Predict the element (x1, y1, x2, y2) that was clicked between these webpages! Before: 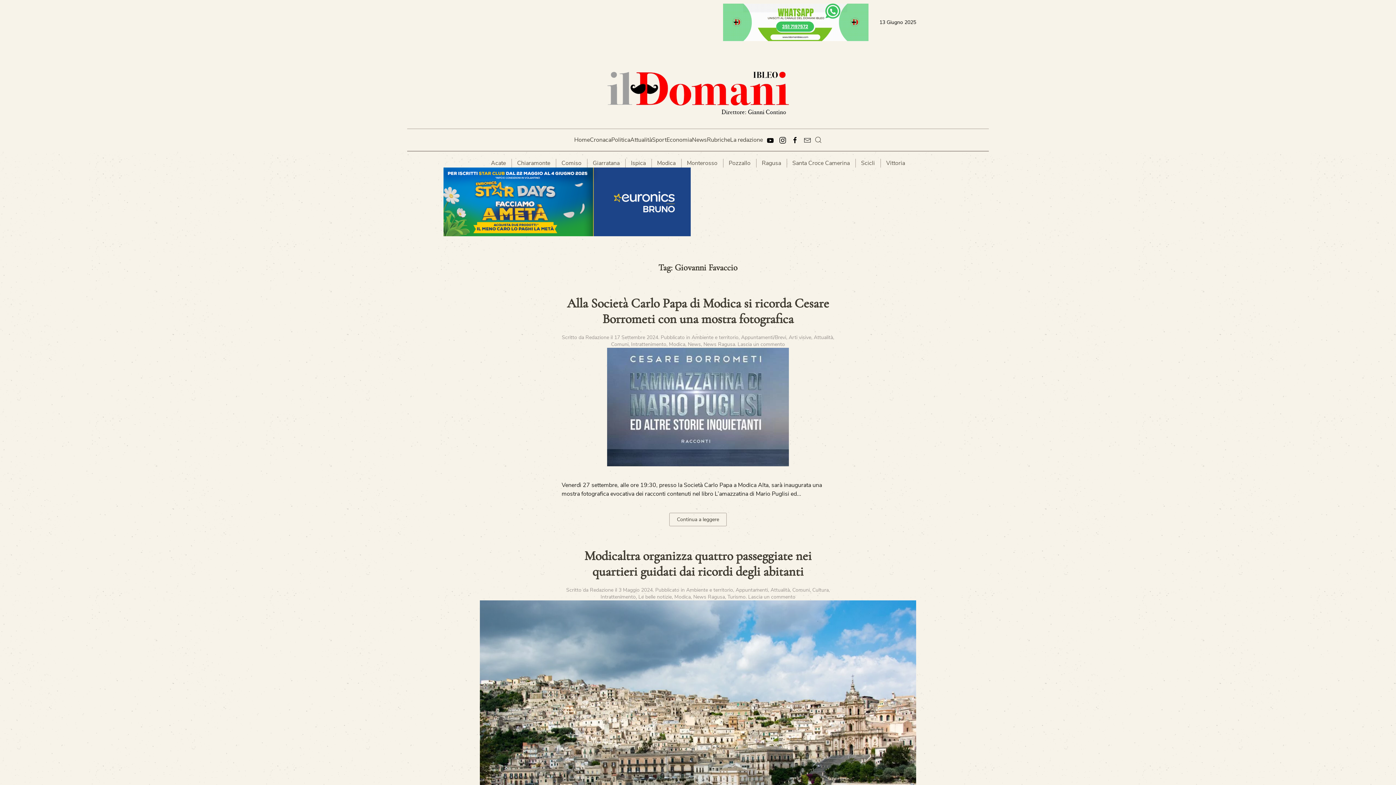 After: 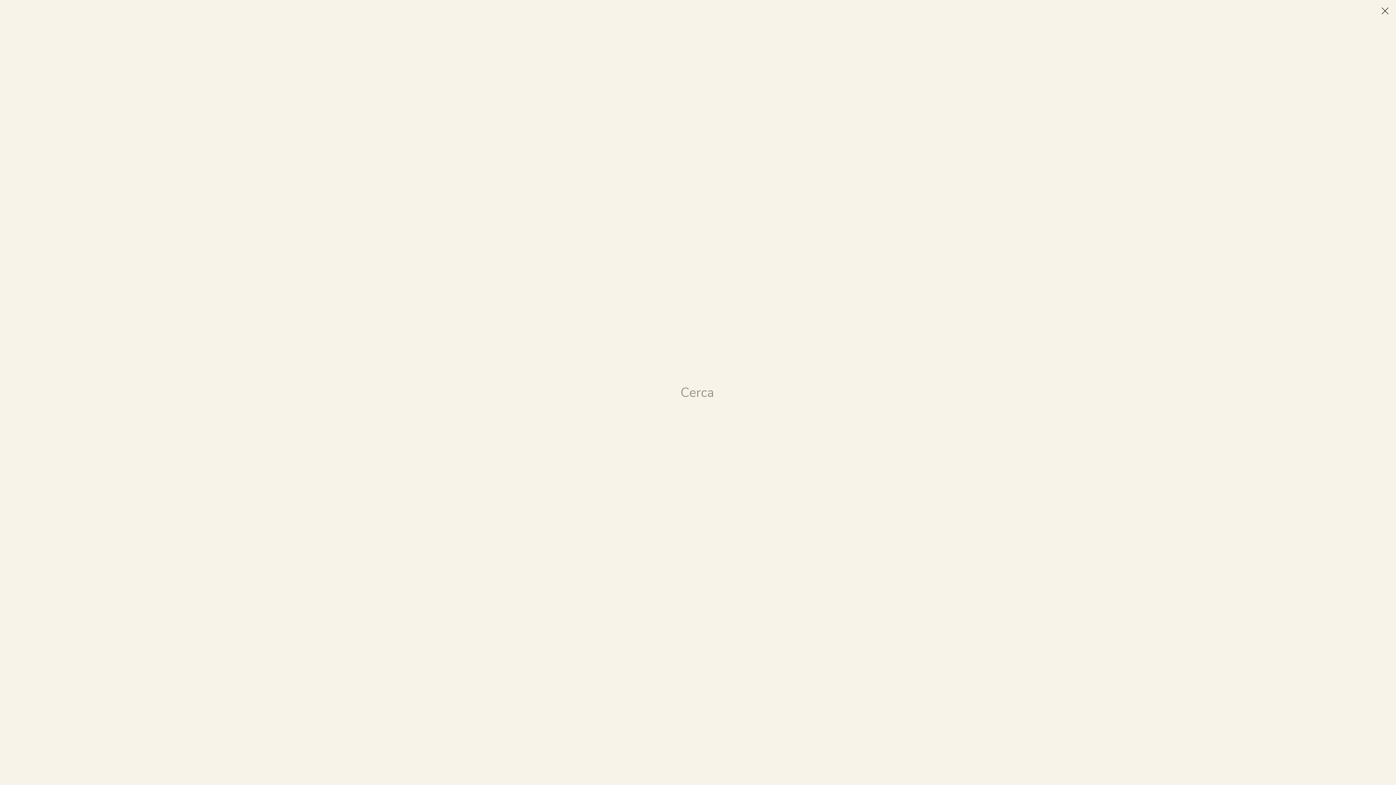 Action: bbox: (814, 129, 822, 150)